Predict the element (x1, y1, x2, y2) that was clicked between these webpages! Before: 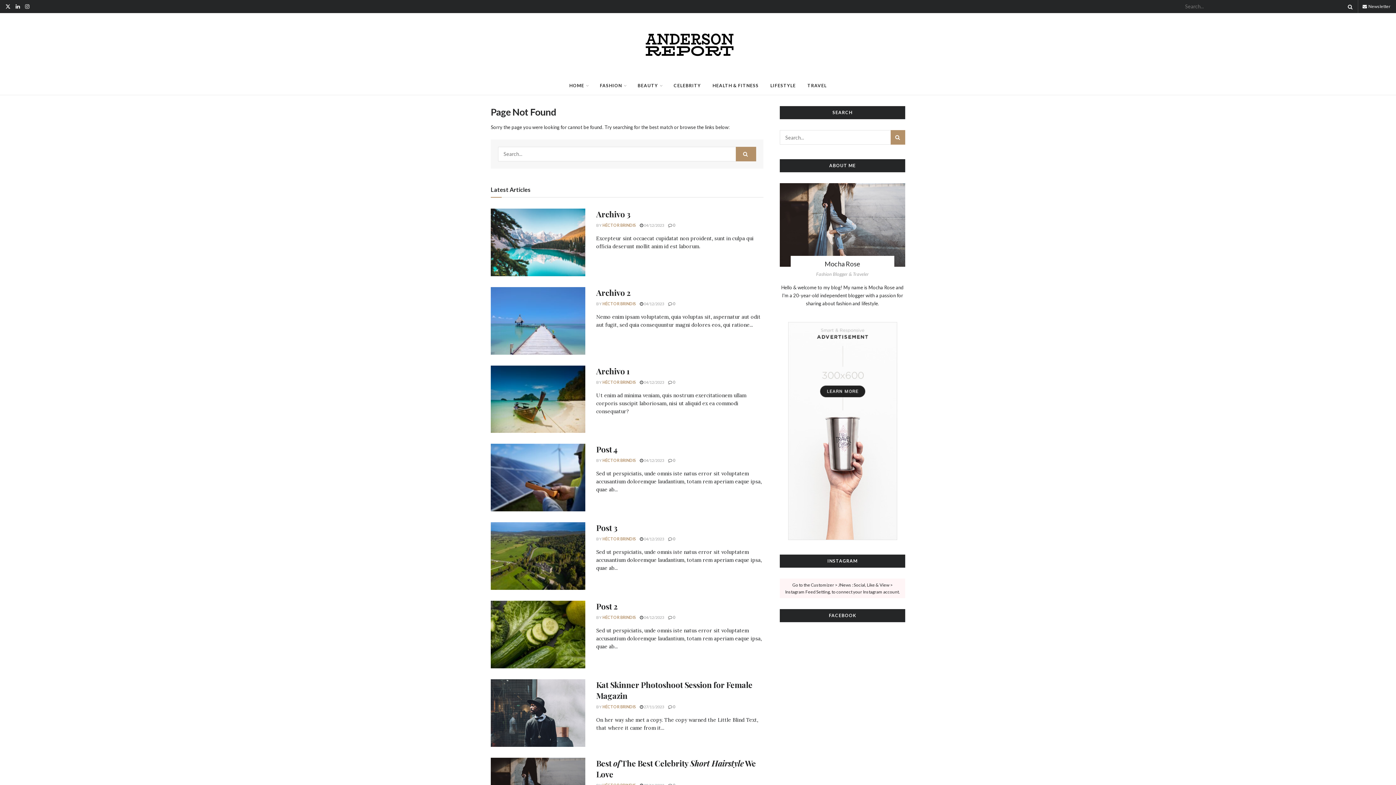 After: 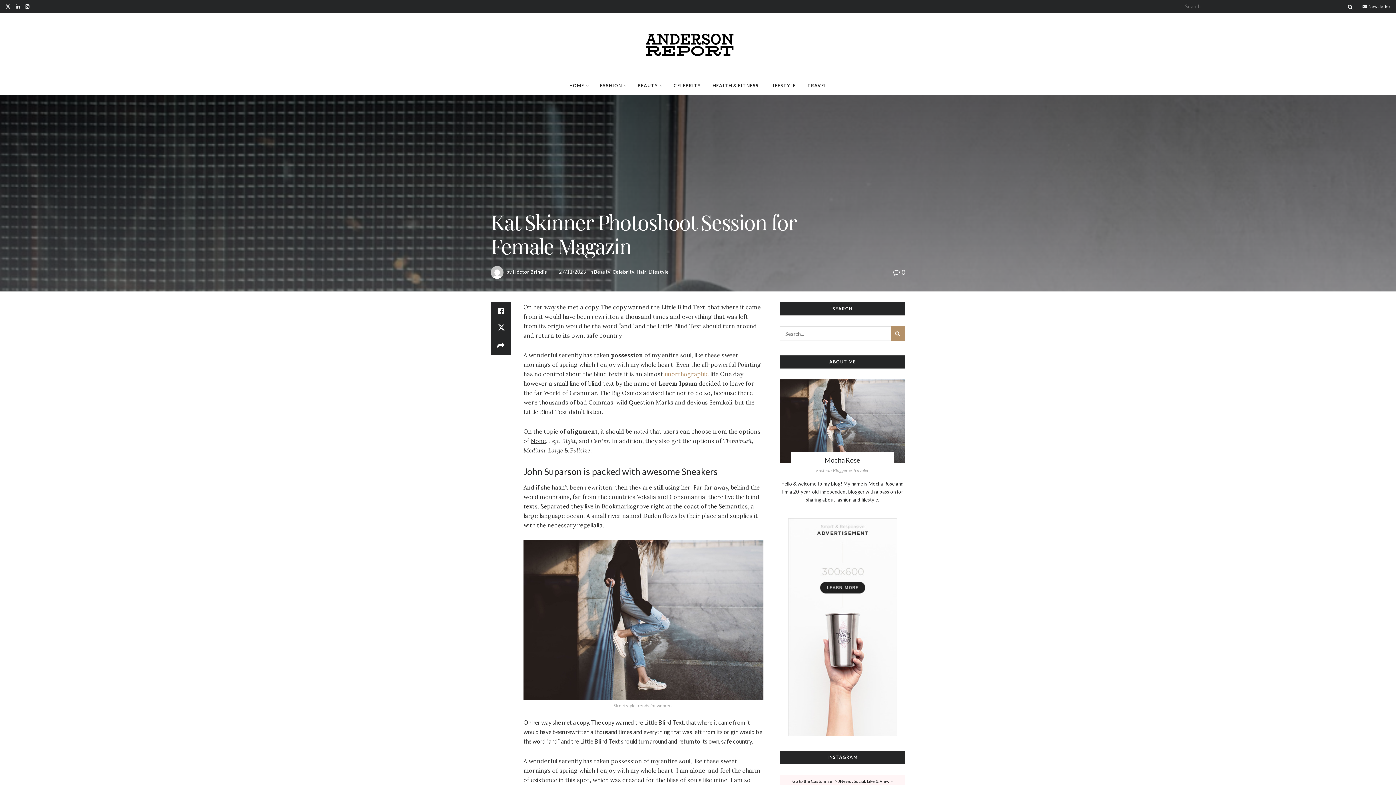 Action: label:  27/11/2023 bbox: (640, 704, 664, 709)